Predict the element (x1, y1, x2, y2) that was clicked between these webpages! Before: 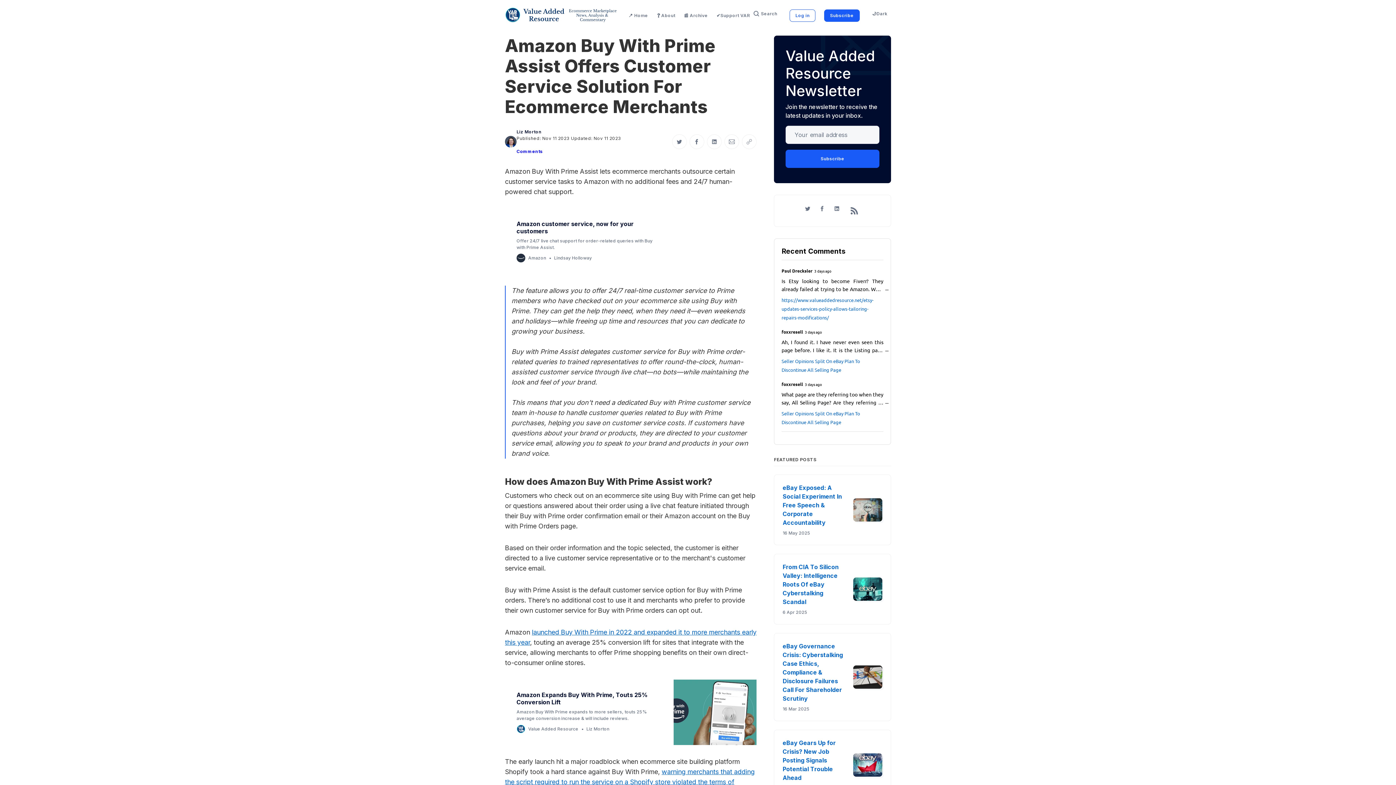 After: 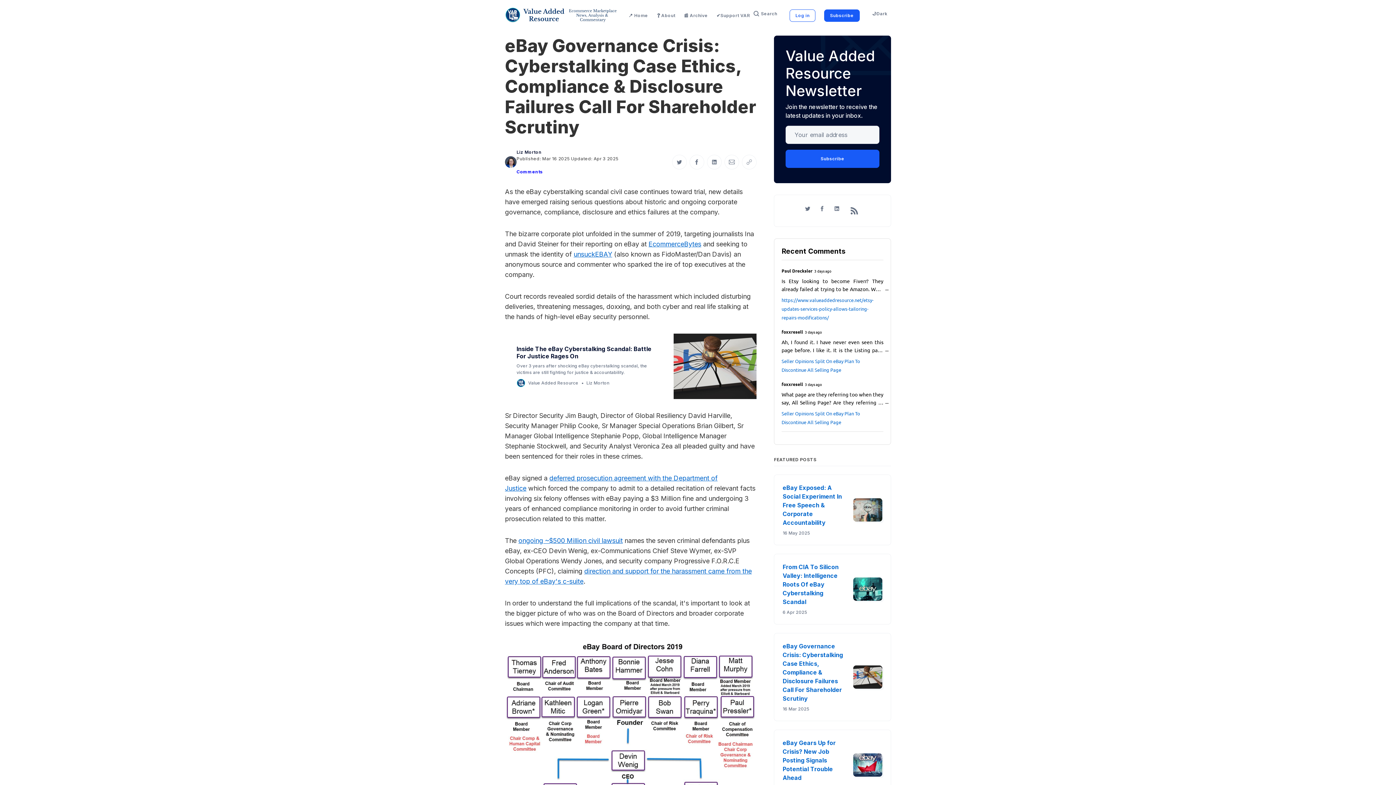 Action: bbox: (774, 633, 891, 721) label: eBay Governance Crisis: Cyberstalking Case Ethics, Compliance & Disclosure Failures Call For Shareholder Scrutiny
16 Mar 2025